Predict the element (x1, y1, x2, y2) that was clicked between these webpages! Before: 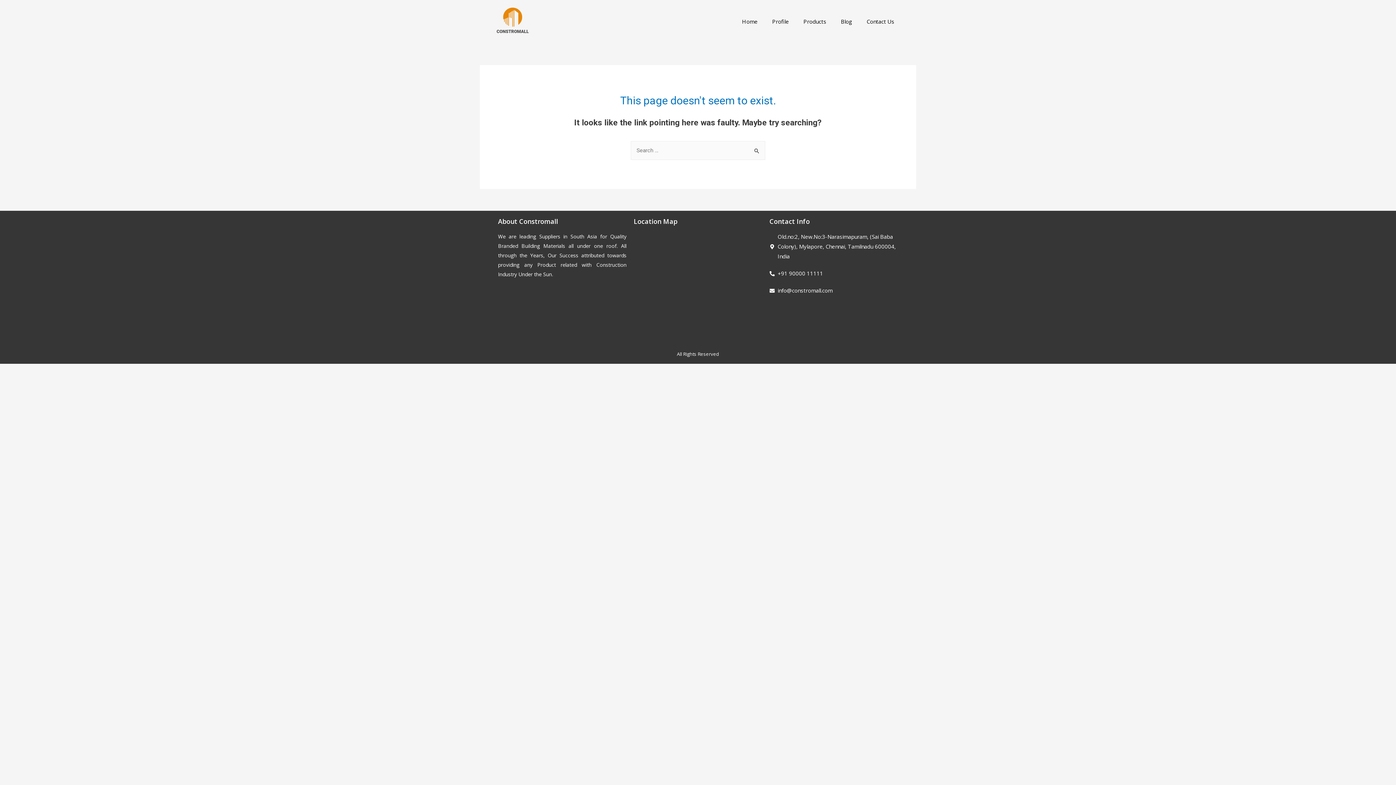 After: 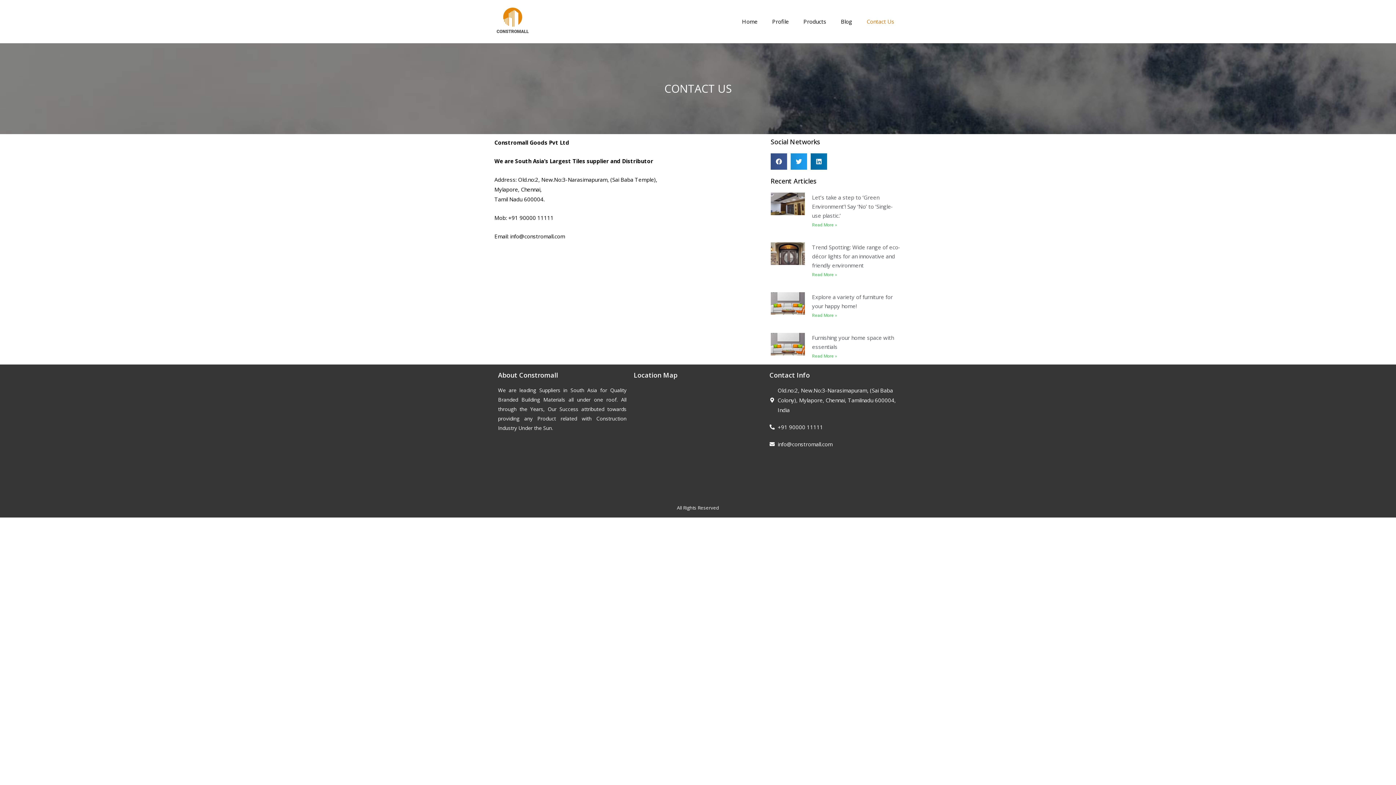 Action: label: Contact Us bbox: (859, 13, 901, 29)